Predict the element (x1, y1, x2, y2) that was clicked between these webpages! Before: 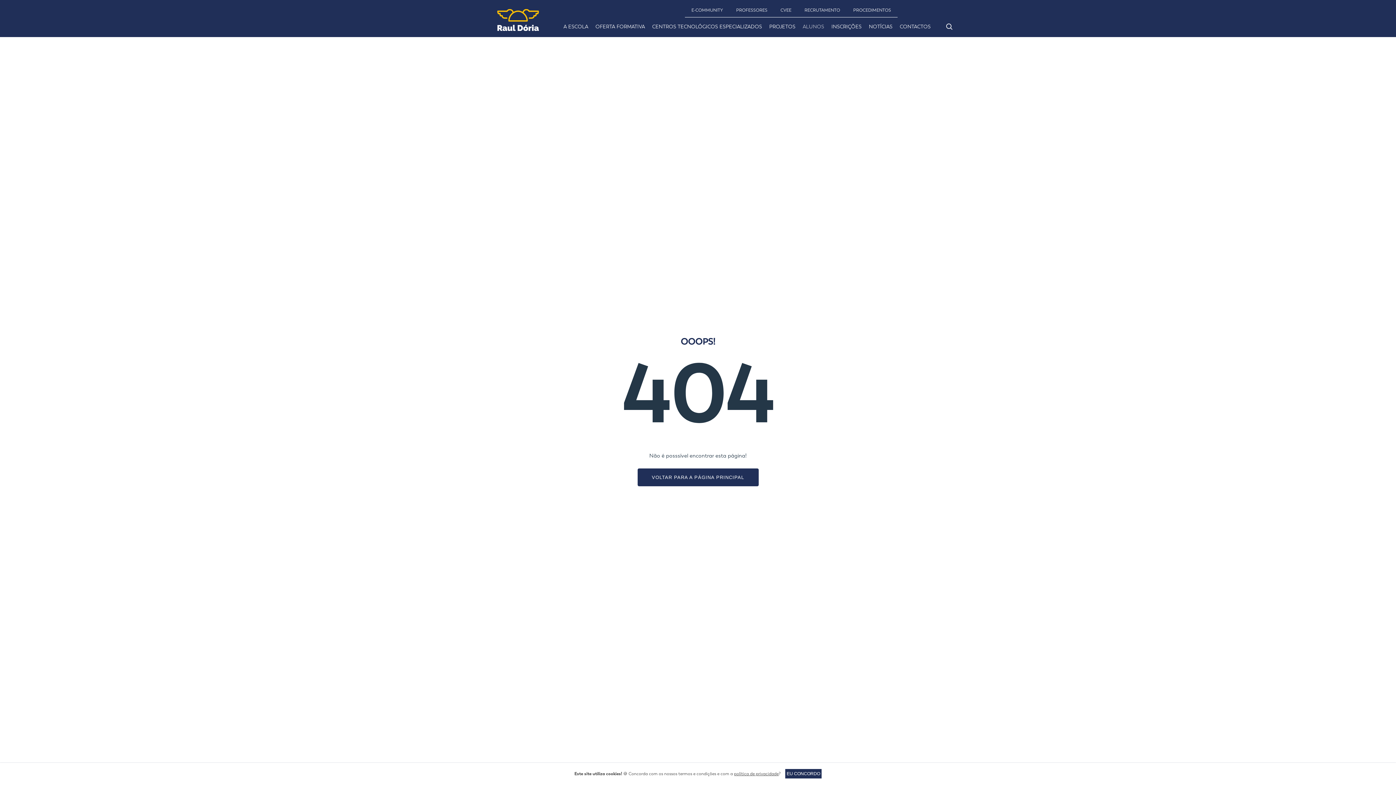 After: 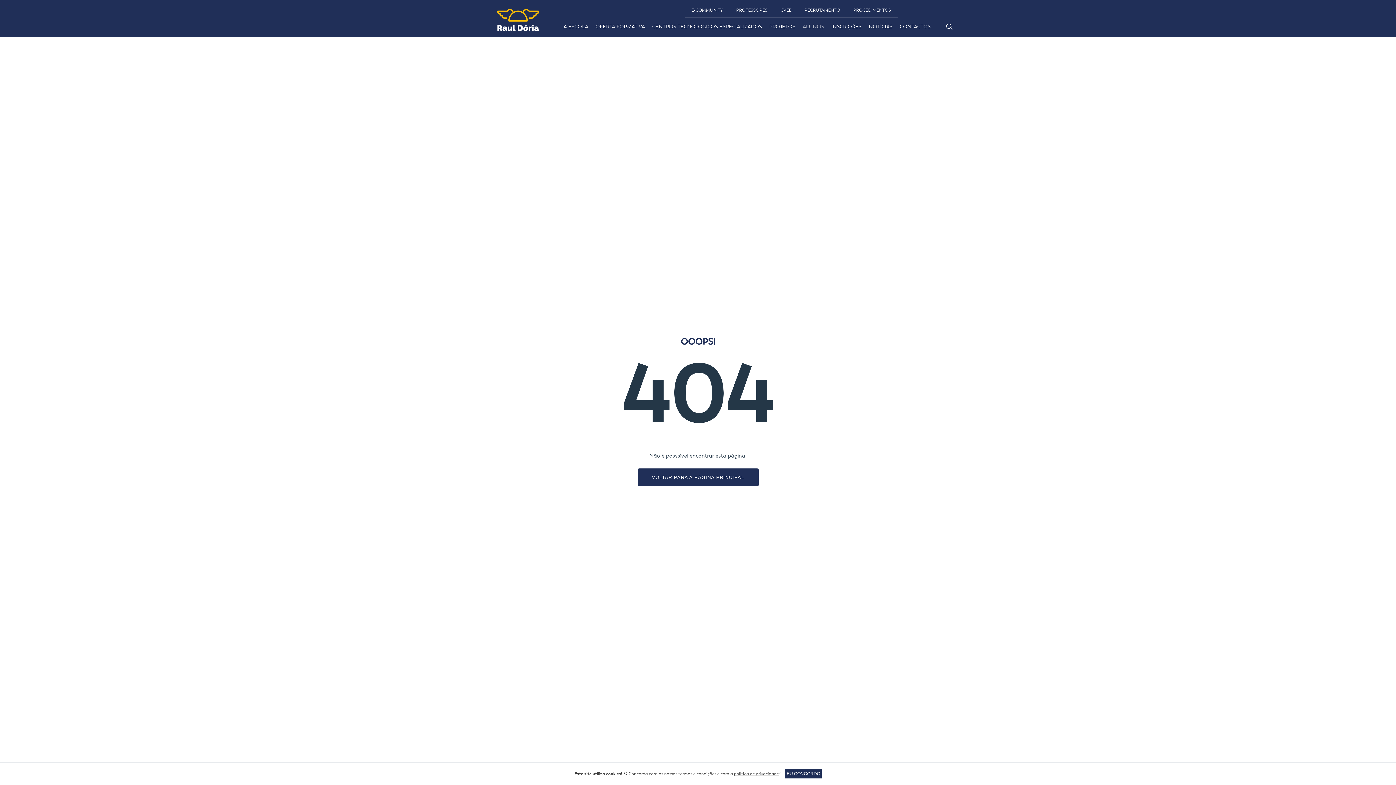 Action: bbox: (780, 7, 791, 12) label: CVEE